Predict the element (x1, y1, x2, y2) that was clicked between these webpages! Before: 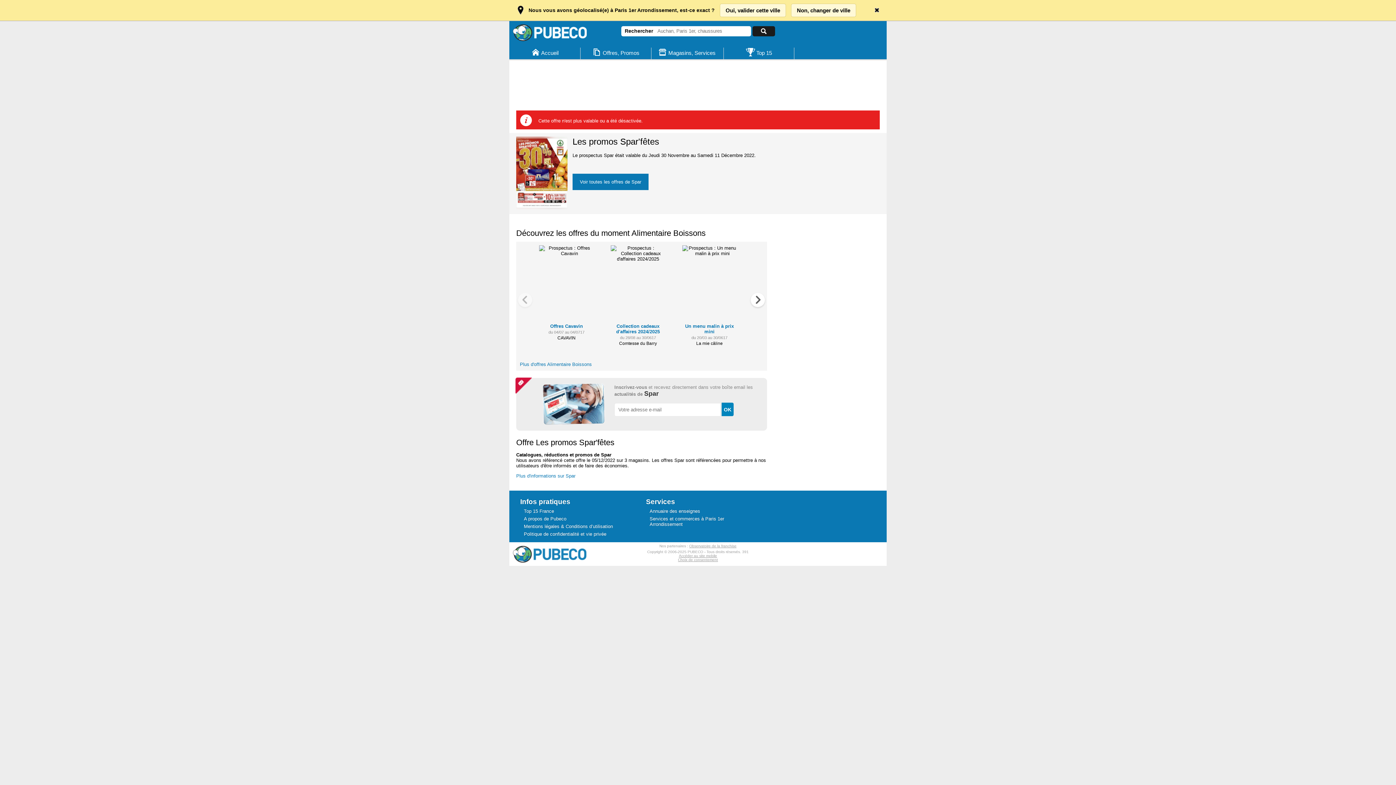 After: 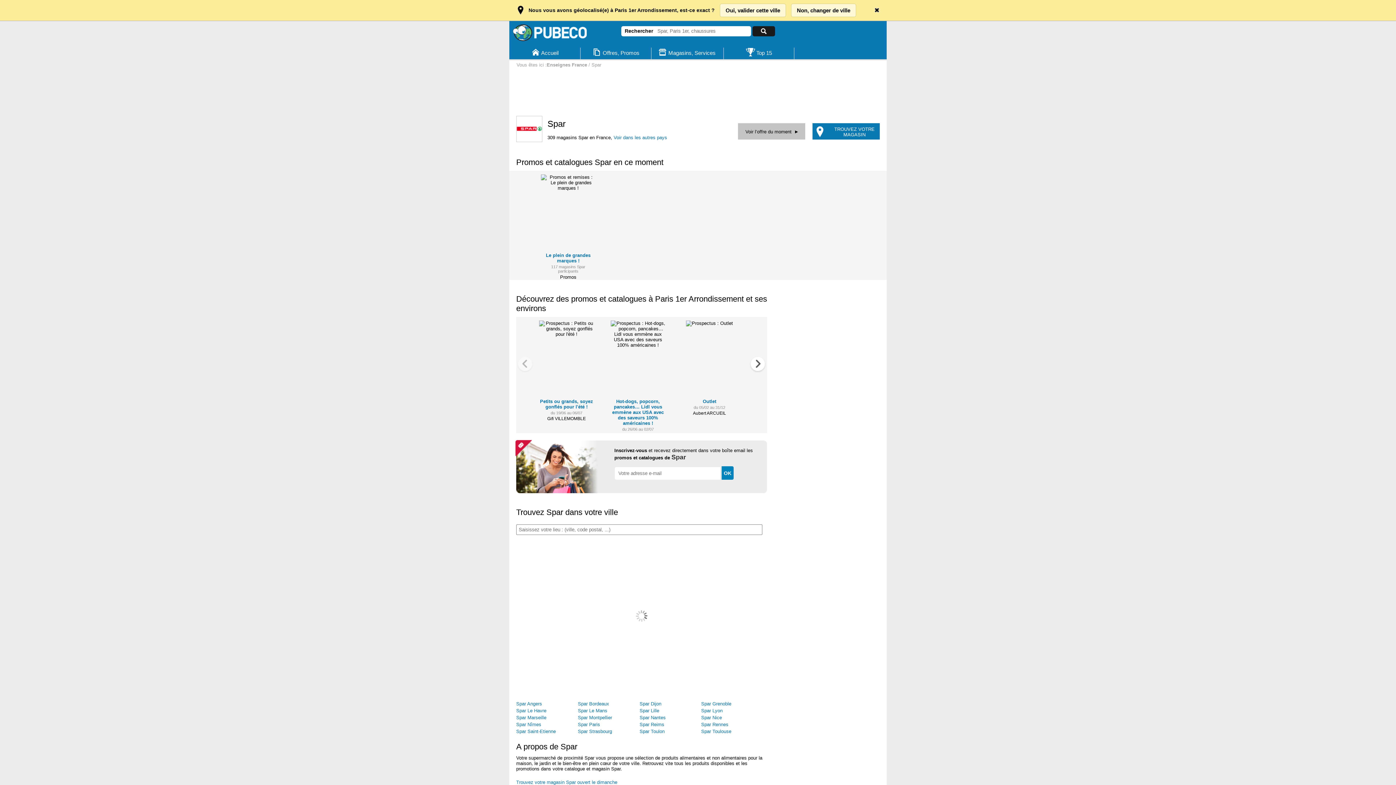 Action: label: Voir toutes les offres de Spar bbox: (572, 173, 648, 190)